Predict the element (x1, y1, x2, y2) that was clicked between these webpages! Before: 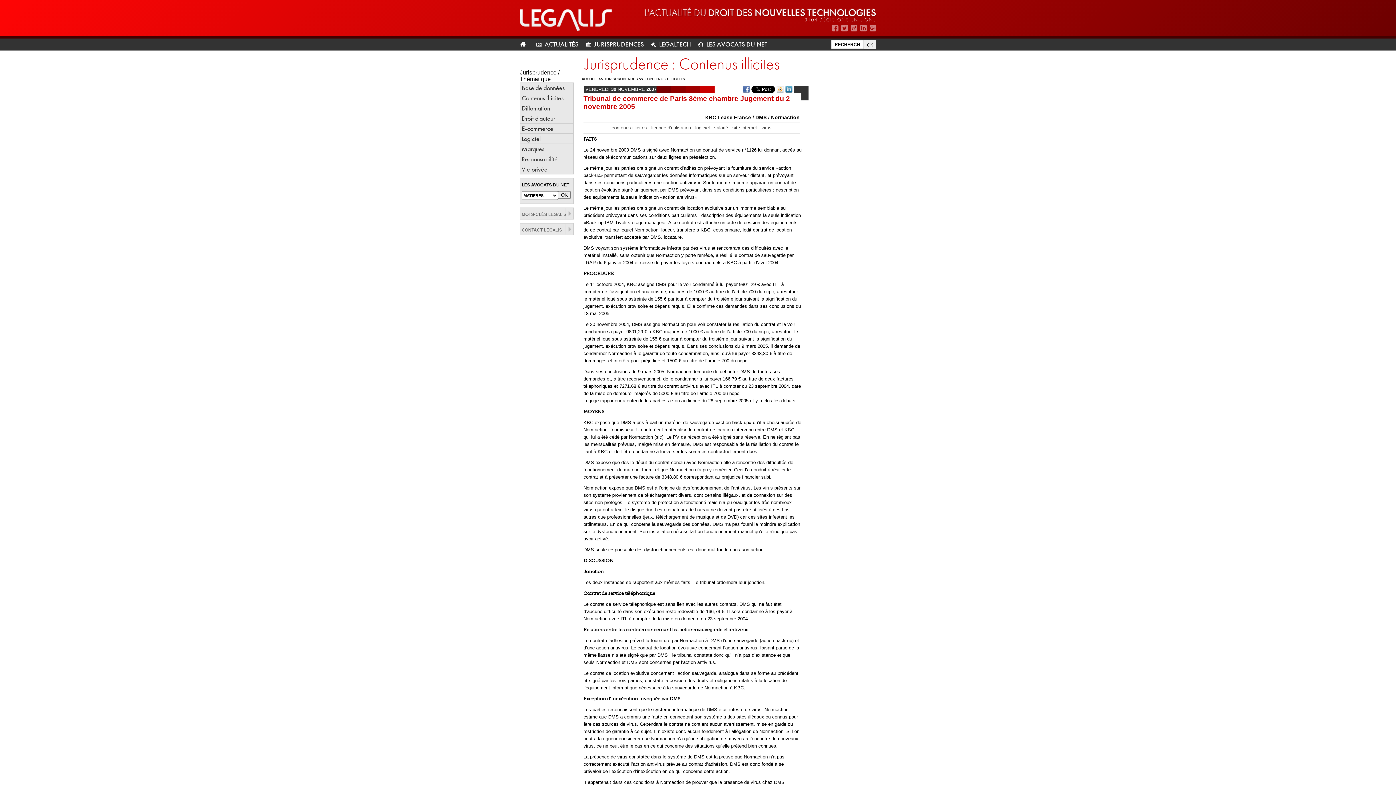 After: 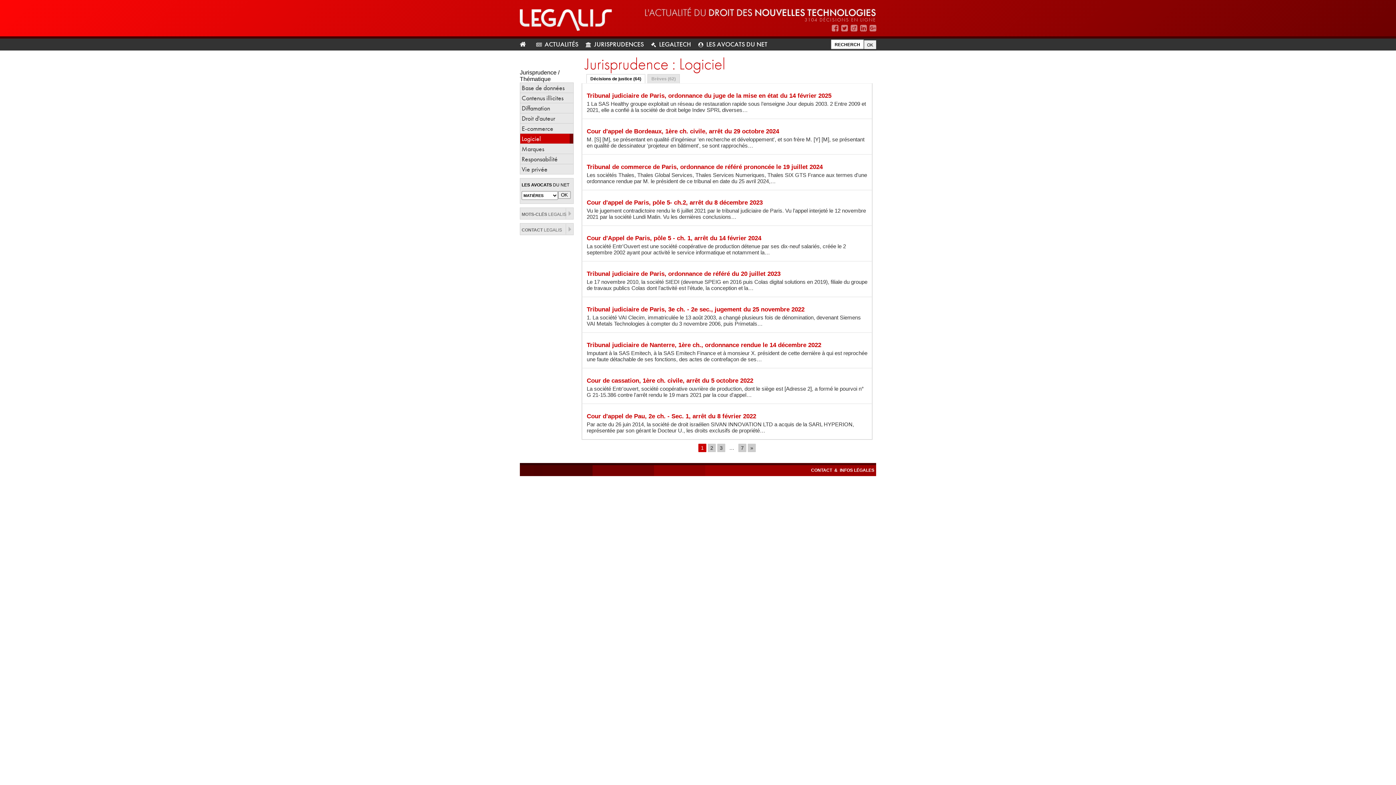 Action: bbox: (520, 133, 573, 143) label: Logiciel